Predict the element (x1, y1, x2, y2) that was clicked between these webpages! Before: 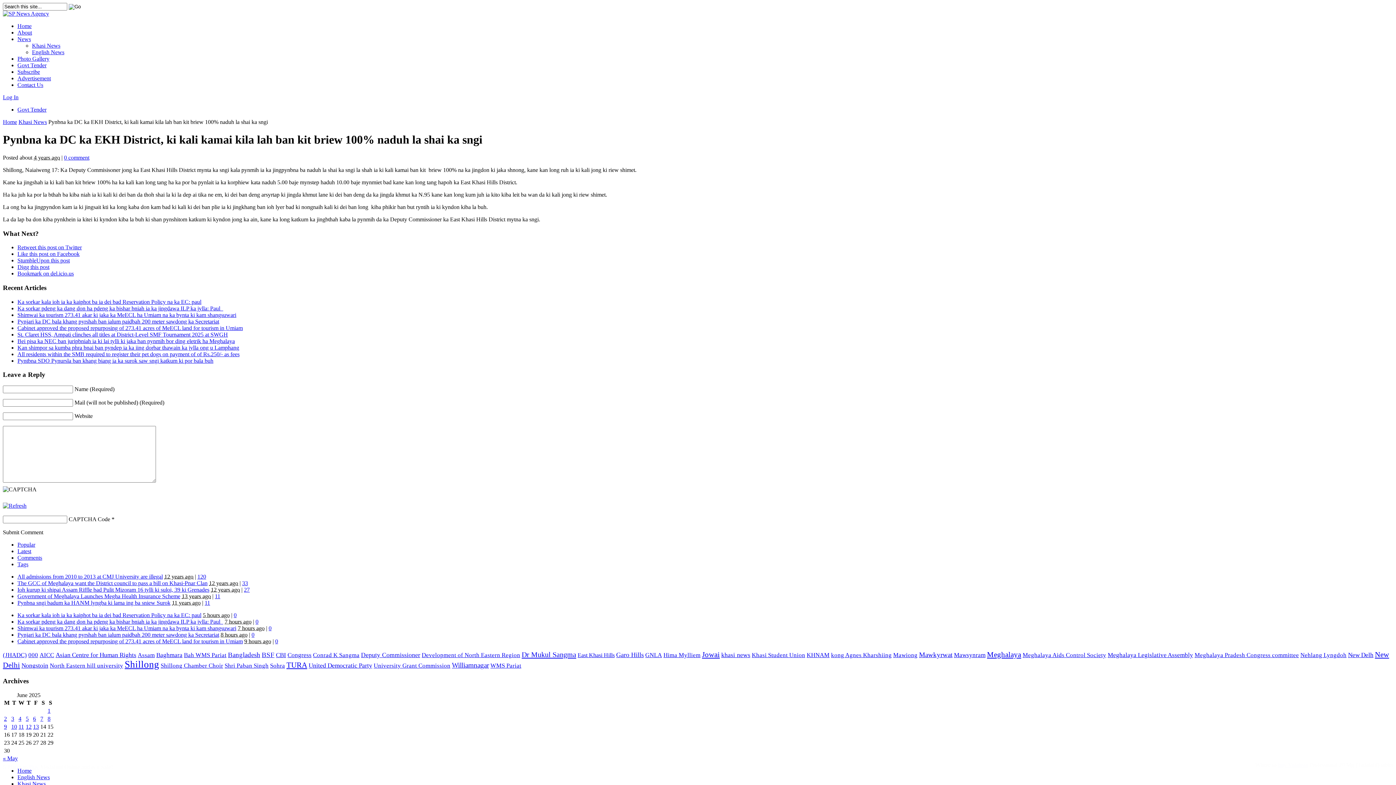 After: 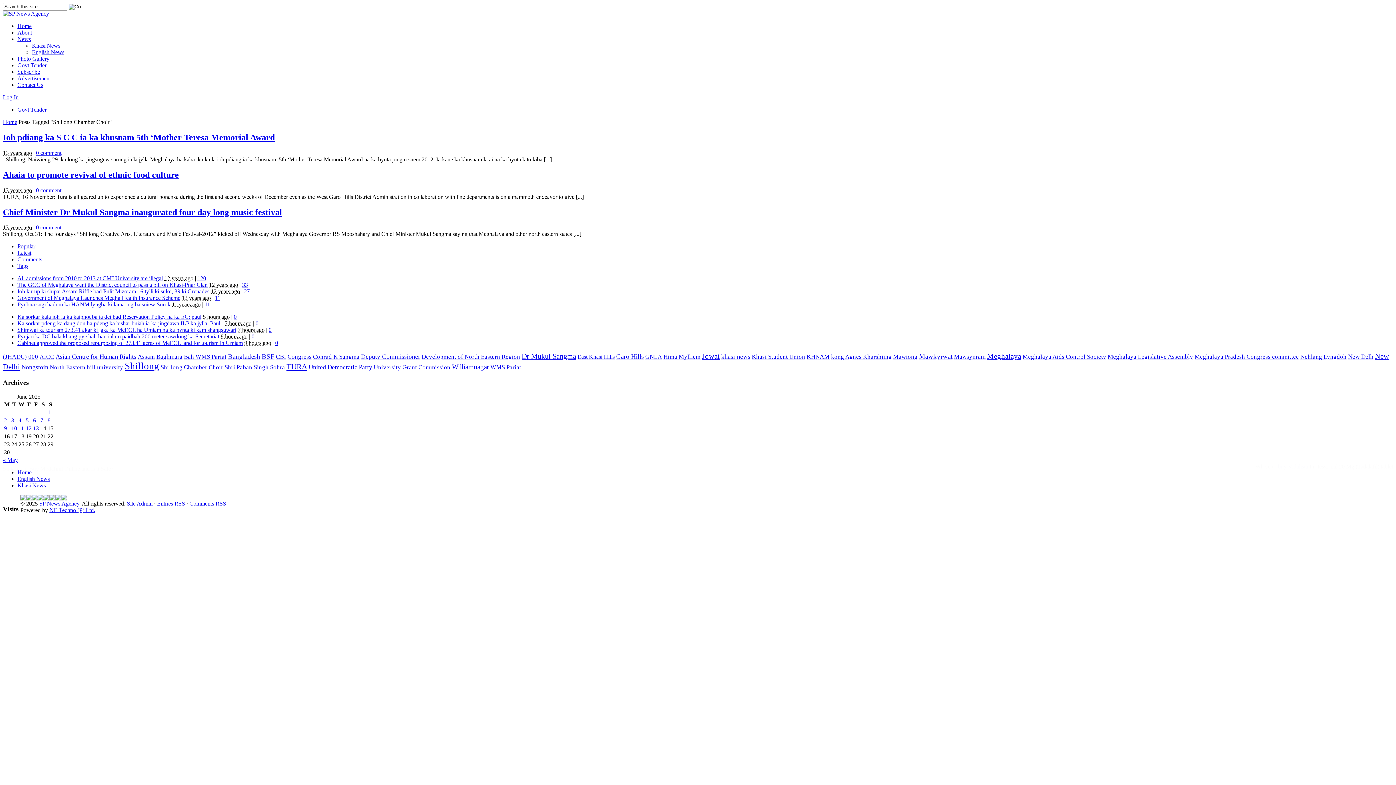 Action: label: Shillong Chamber Choir (3 items) bbox: (160, 662, 223, 669)